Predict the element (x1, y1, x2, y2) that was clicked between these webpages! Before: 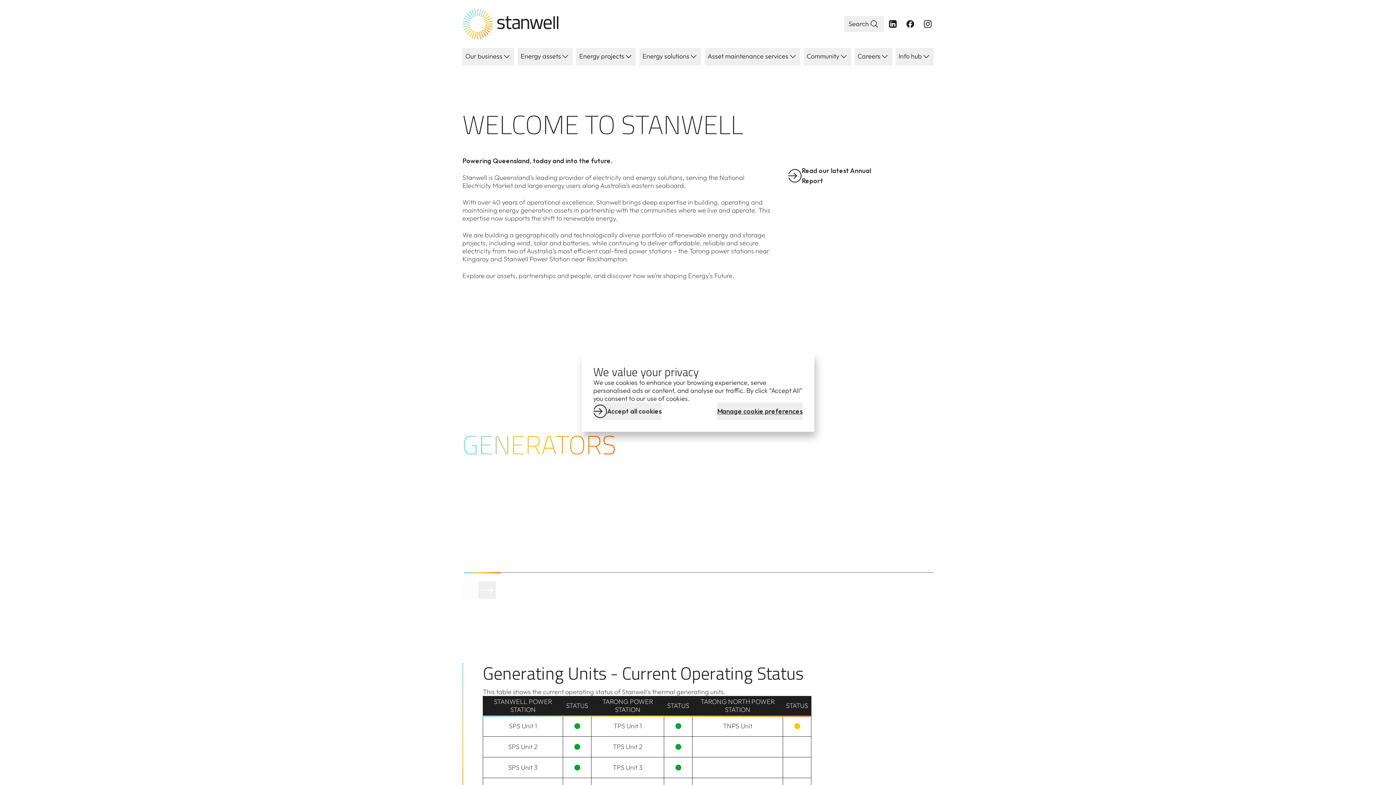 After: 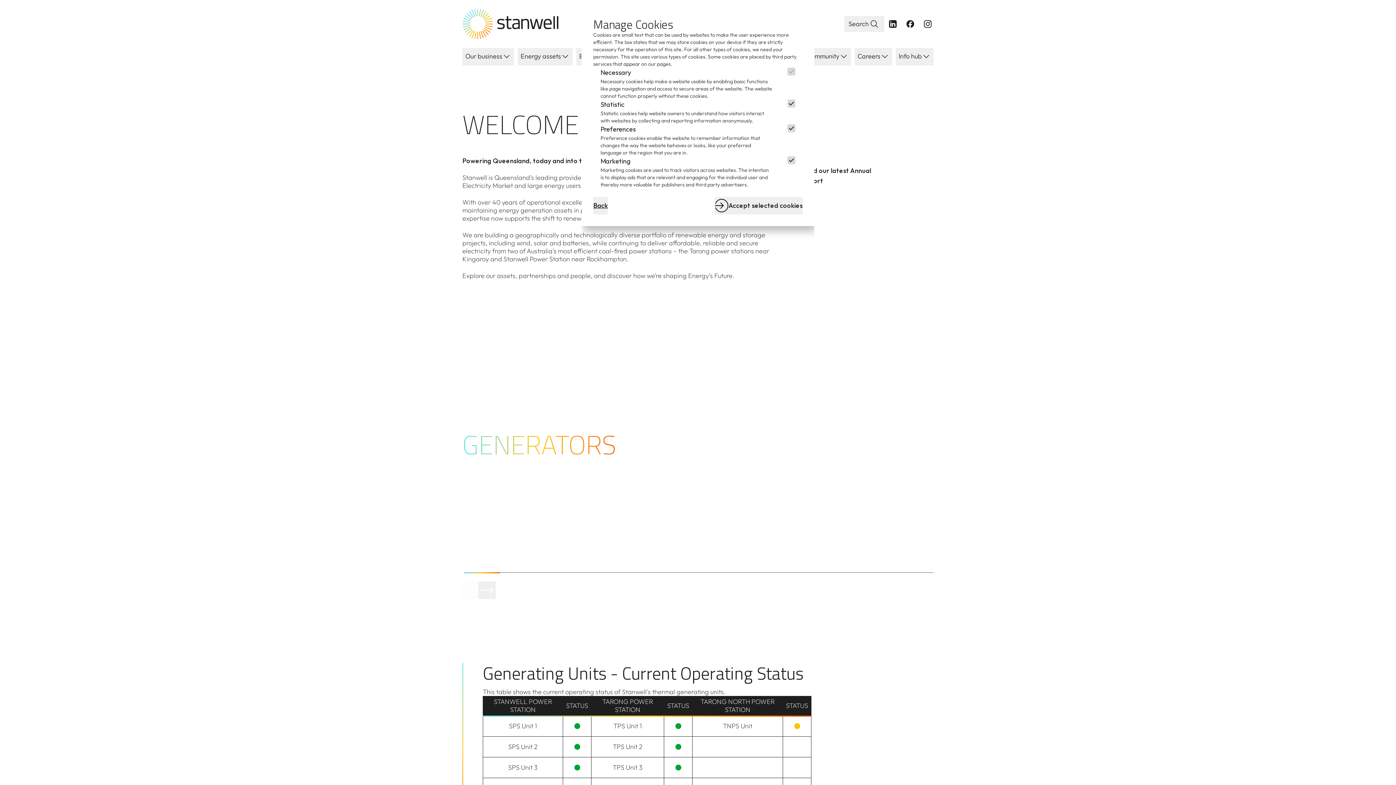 Action: label: Manage cookie preferences bbox: (717, 402, 802, 420)